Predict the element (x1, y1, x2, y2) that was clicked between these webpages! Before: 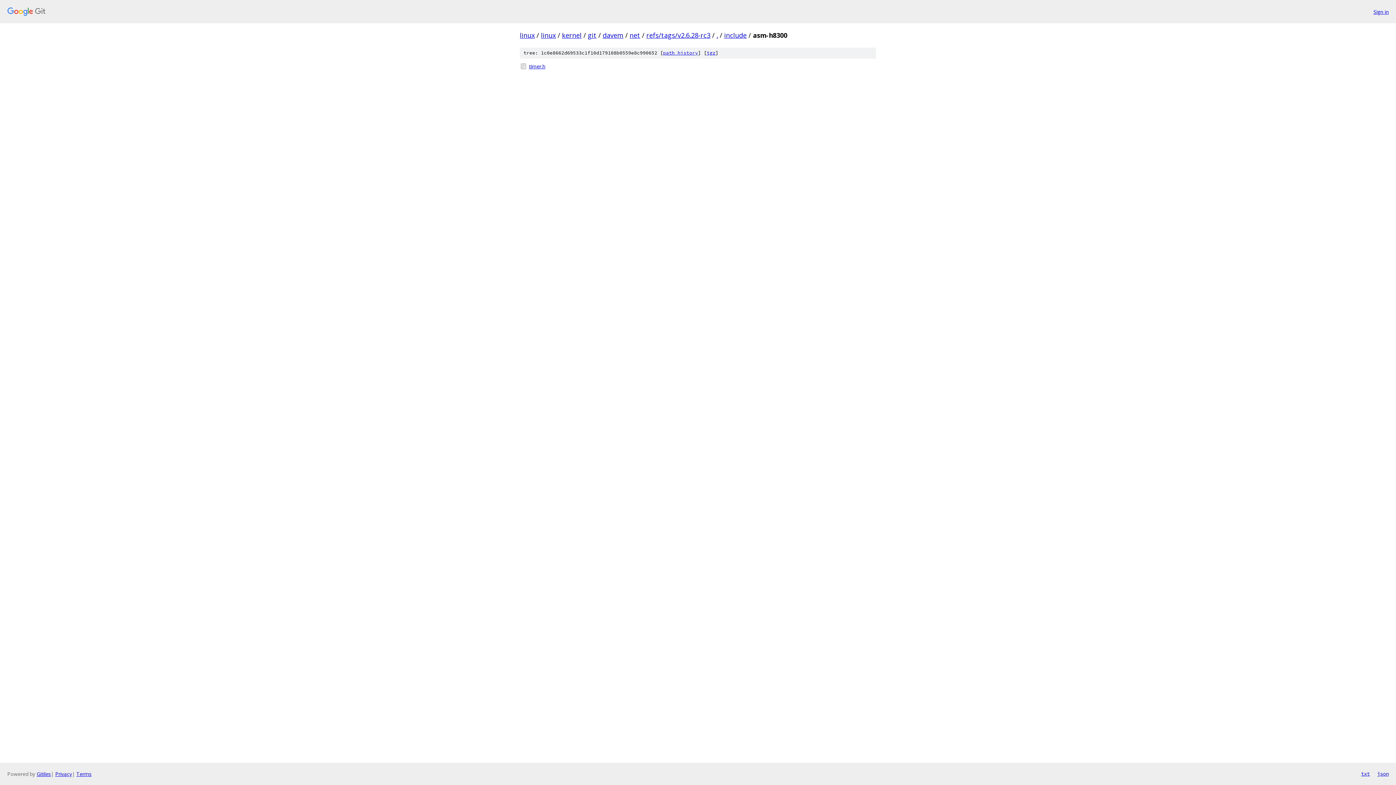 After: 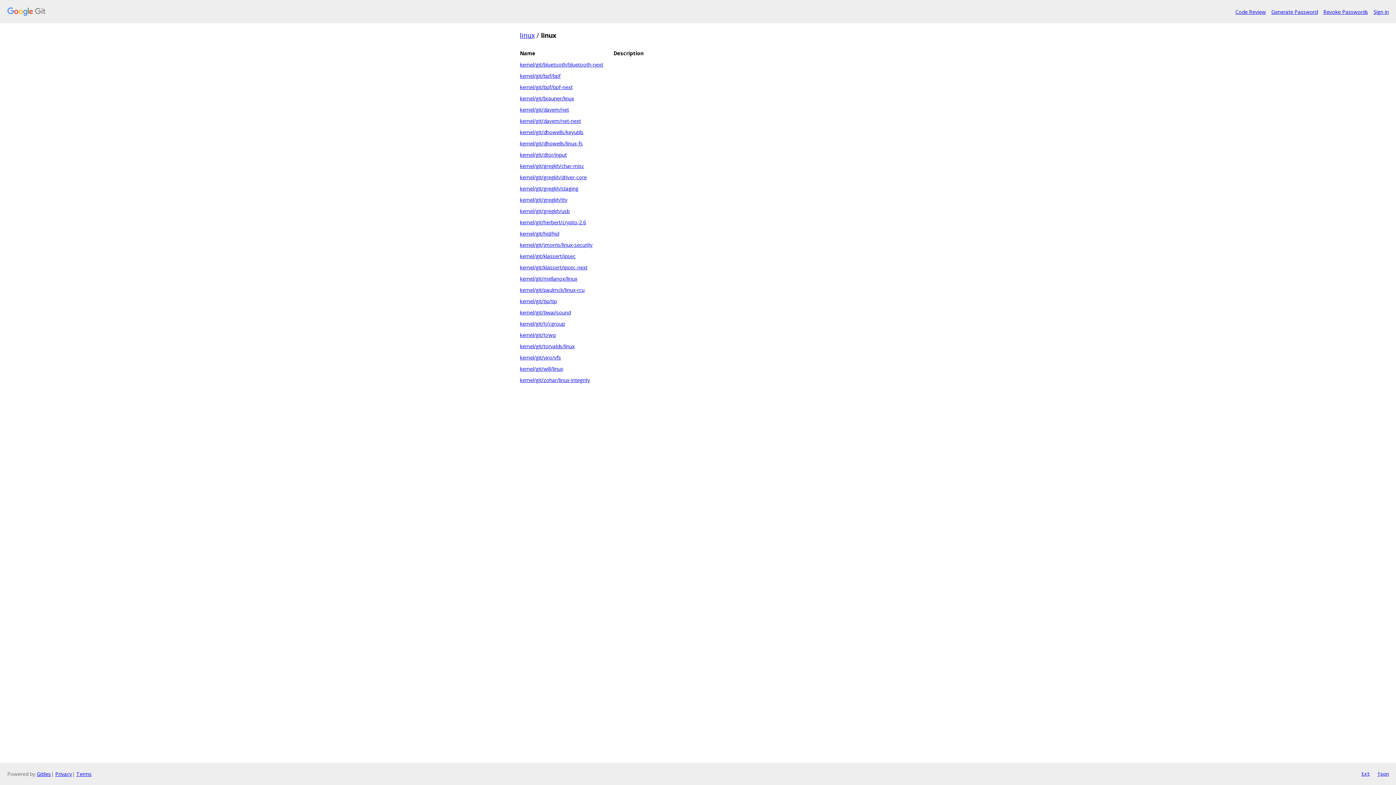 Action: label: linux bbox: (541, 30, 556, 39)